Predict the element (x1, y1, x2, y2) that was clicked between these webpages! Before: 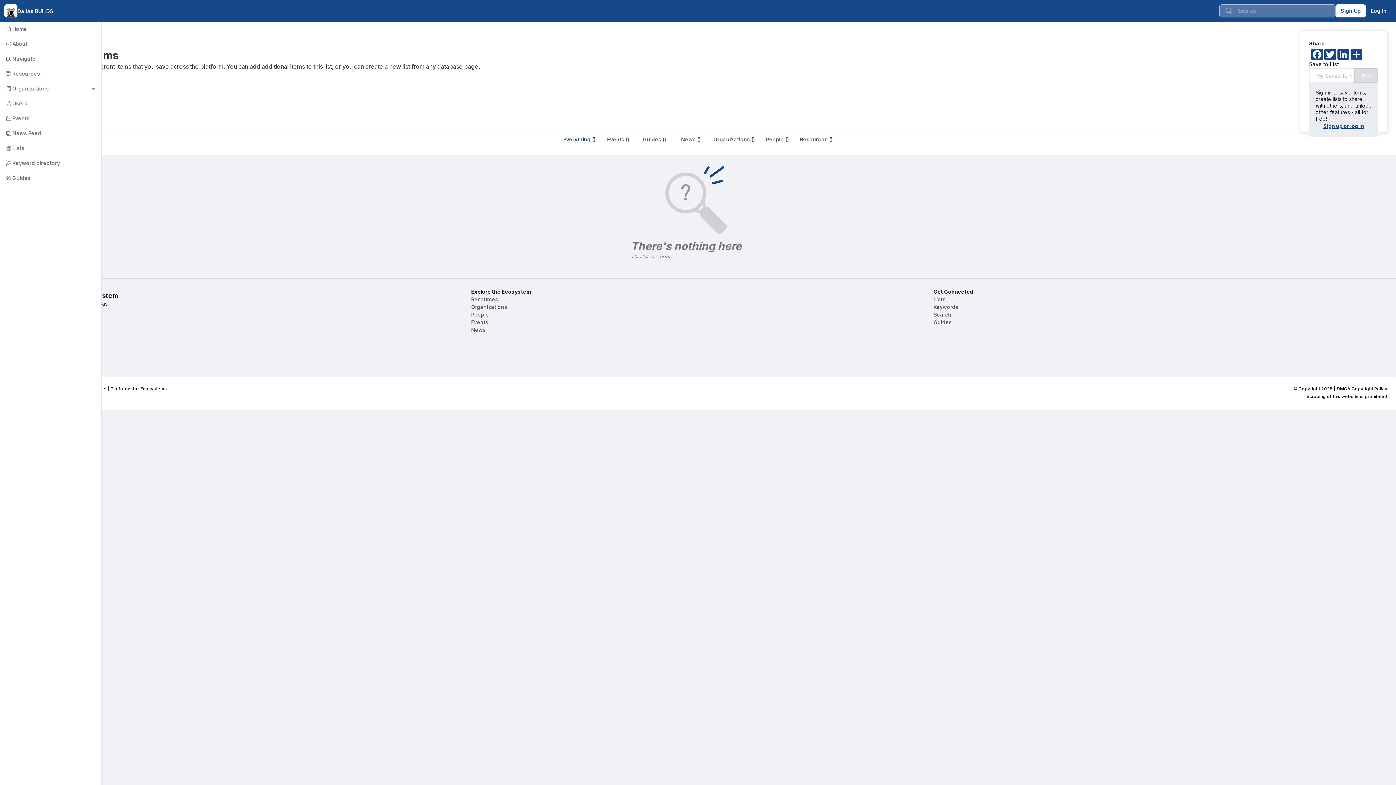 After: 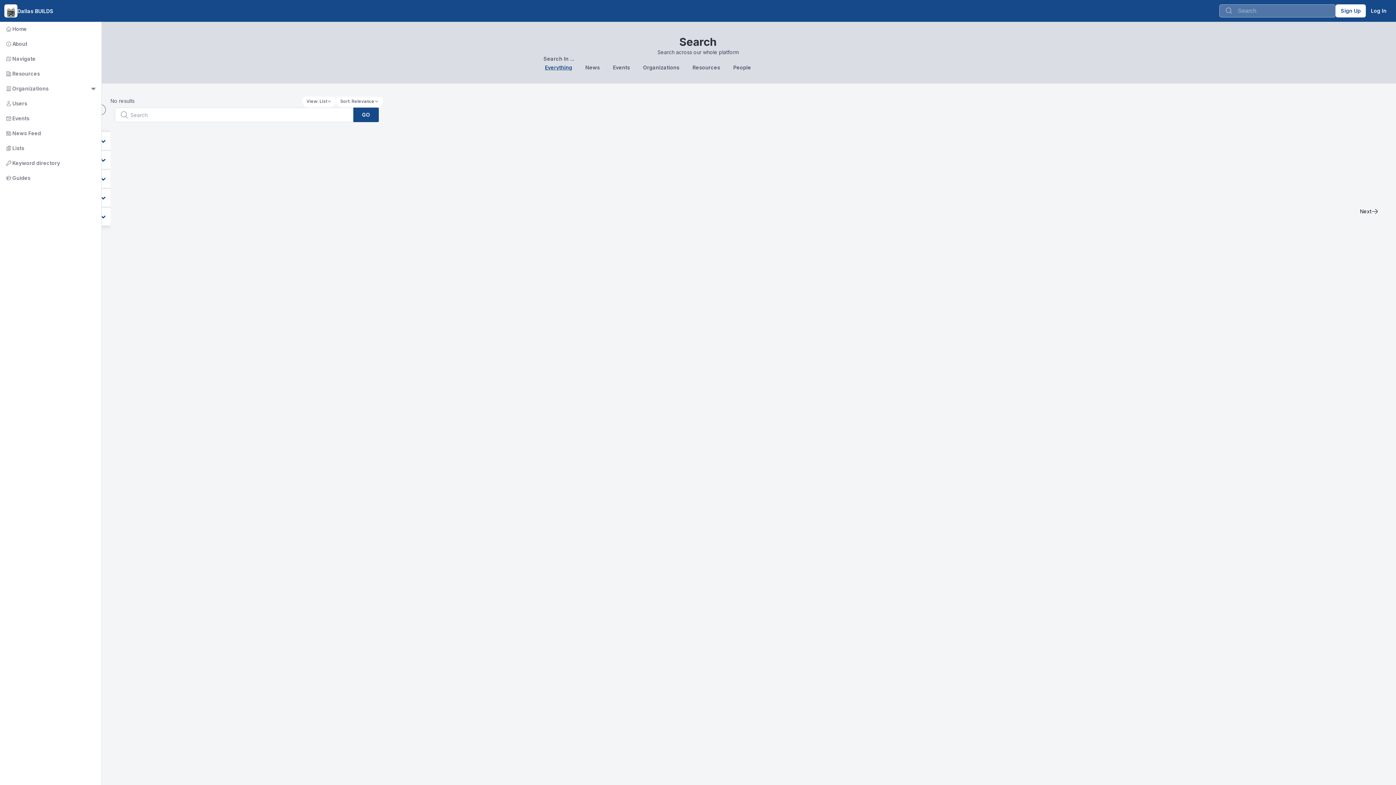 Action: bbox: (933, 147, 1387, 154) label: Search